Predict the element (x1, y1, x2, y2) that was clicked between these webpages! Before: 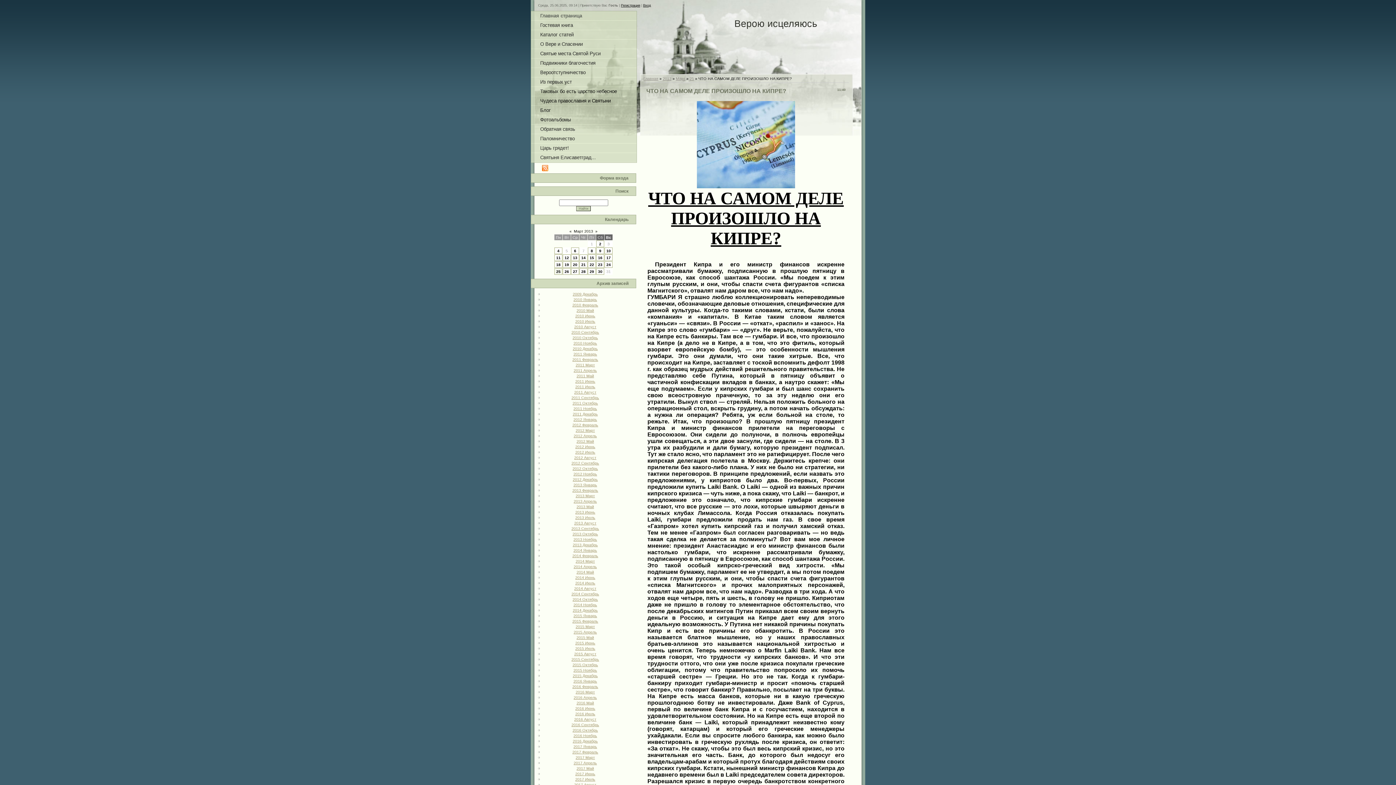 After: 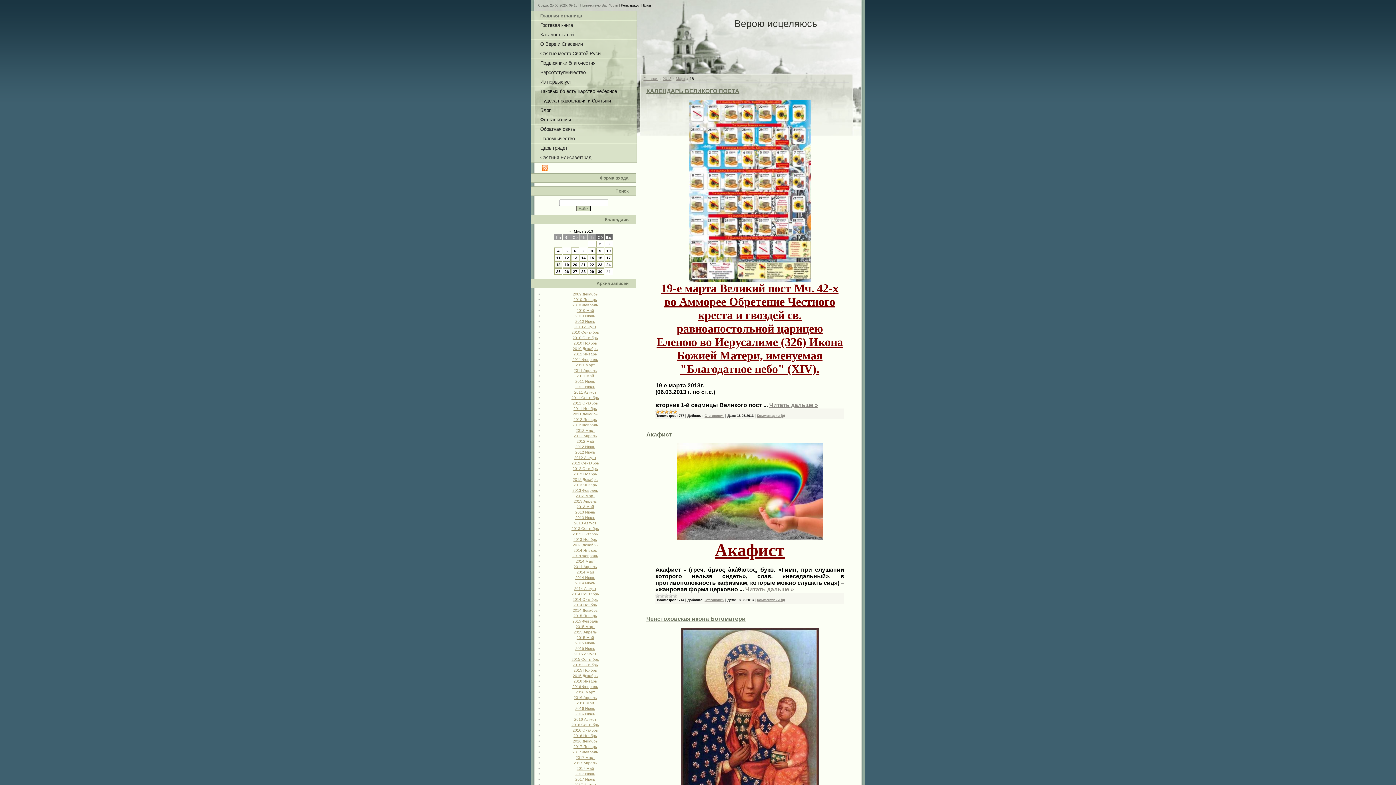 Action: bbox: (556, 262, 560, 266) label: 18